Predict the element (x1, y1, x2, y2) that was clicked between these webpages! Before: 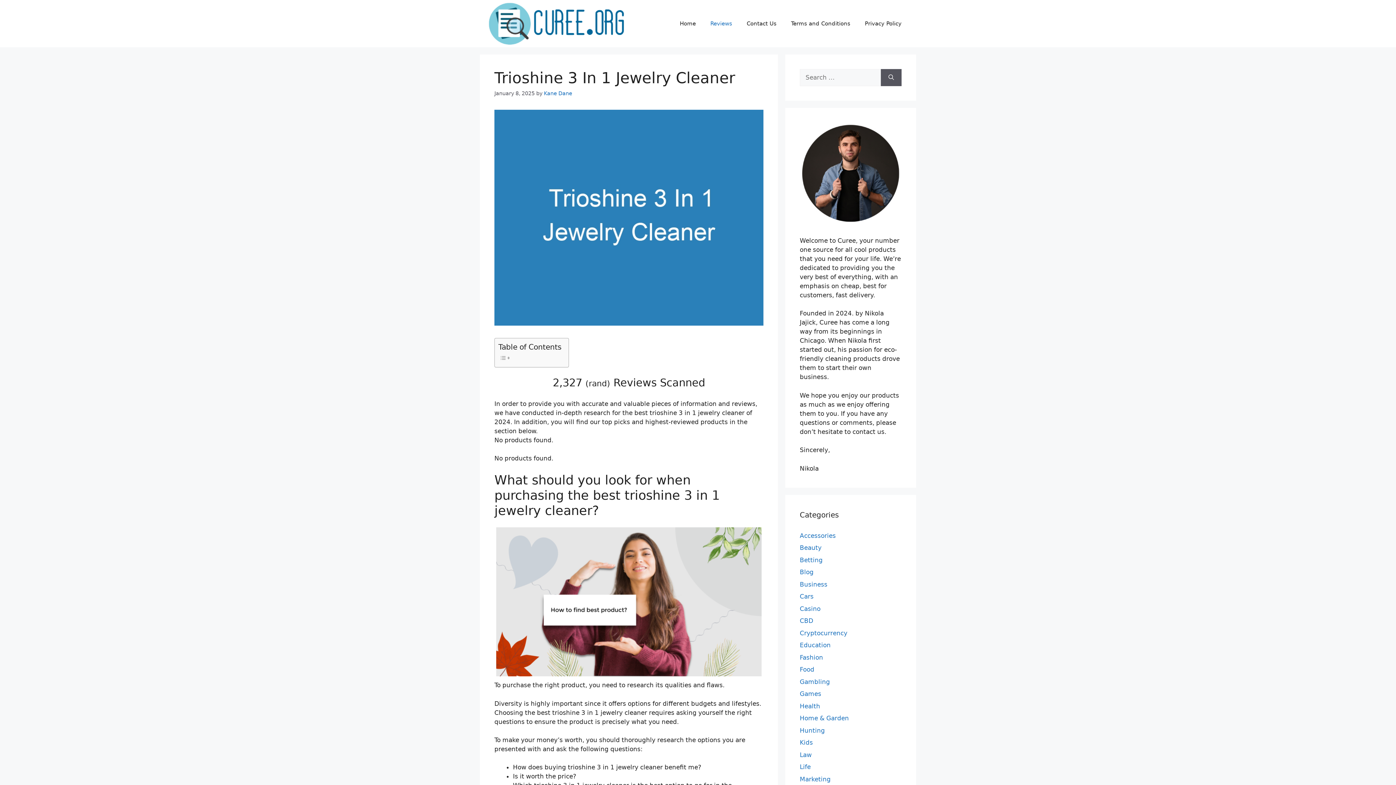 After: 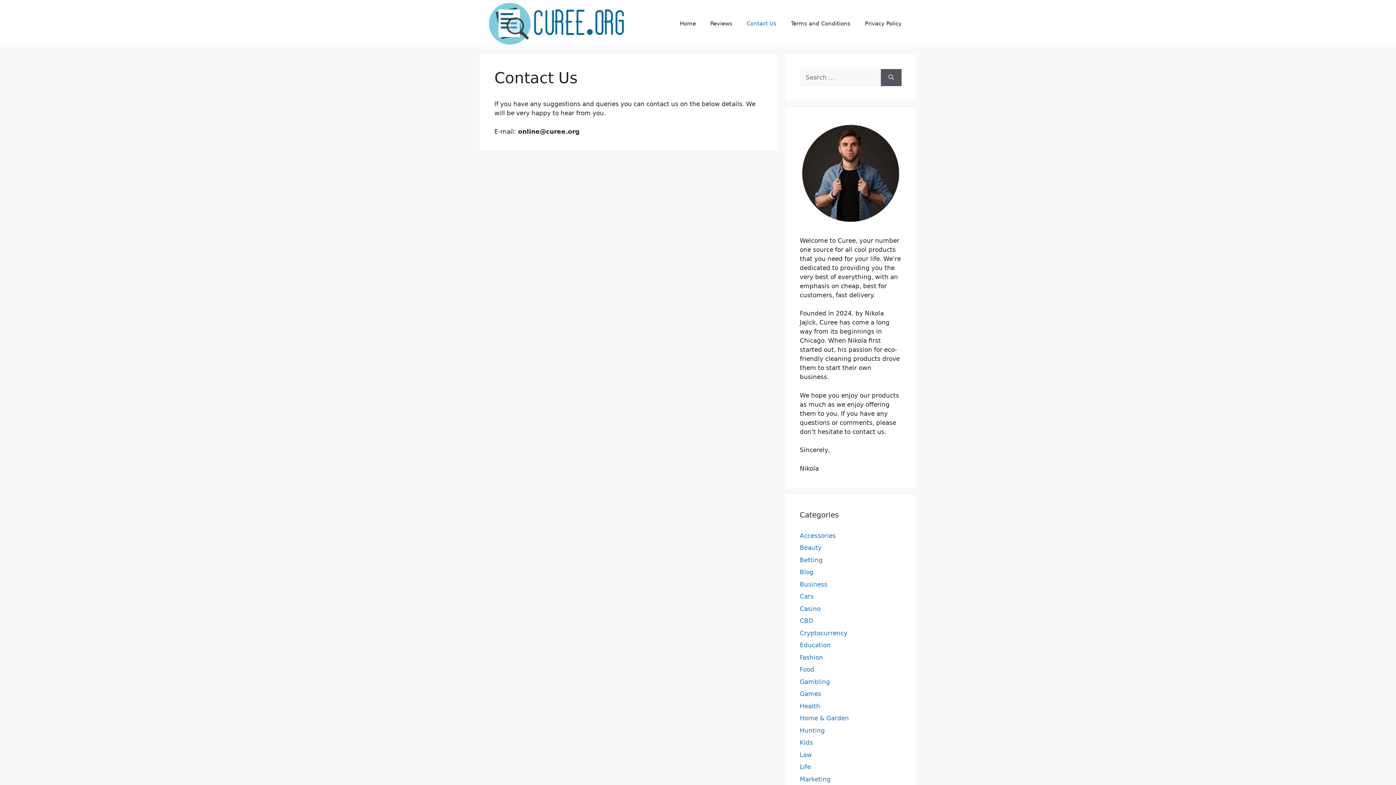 Action: label: Contact Us bbox: (739, 12, 784, 34)